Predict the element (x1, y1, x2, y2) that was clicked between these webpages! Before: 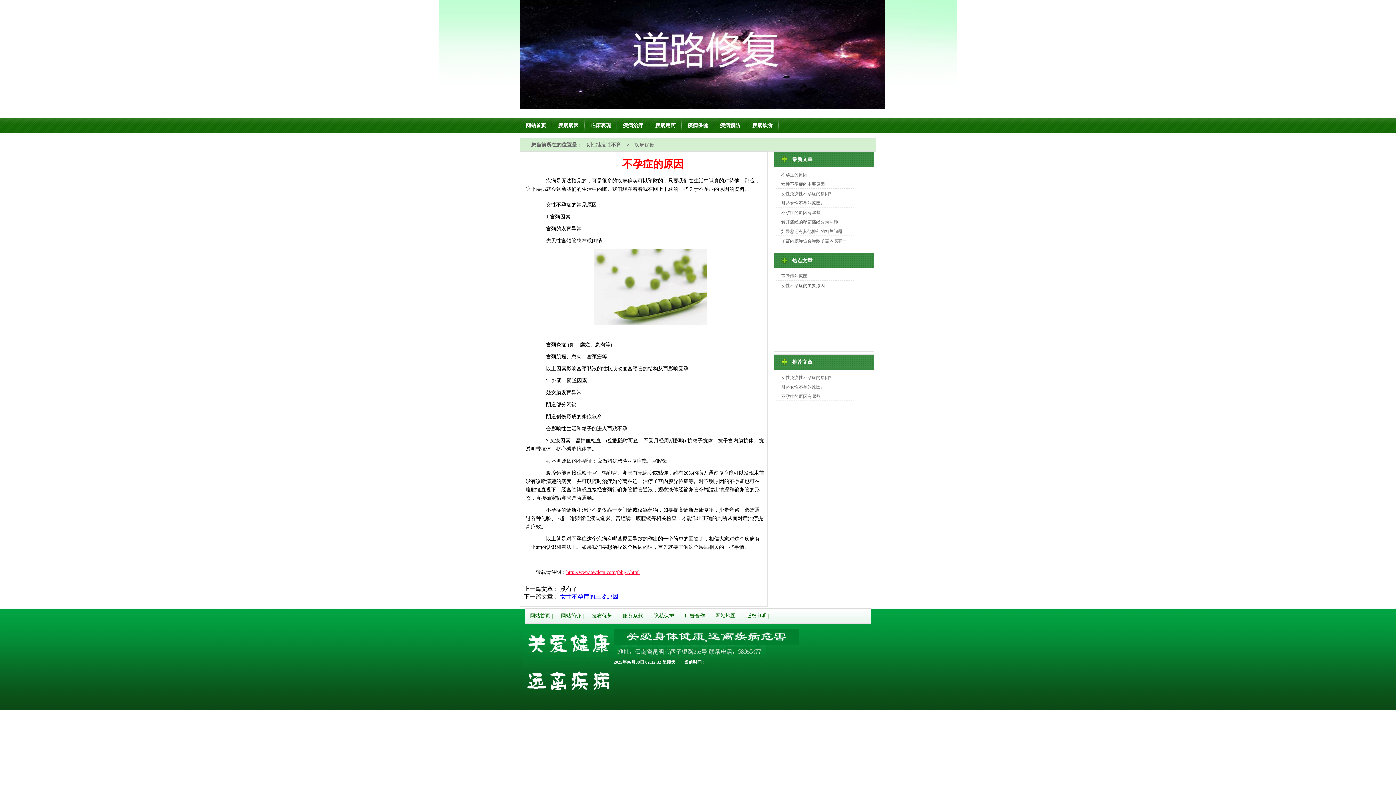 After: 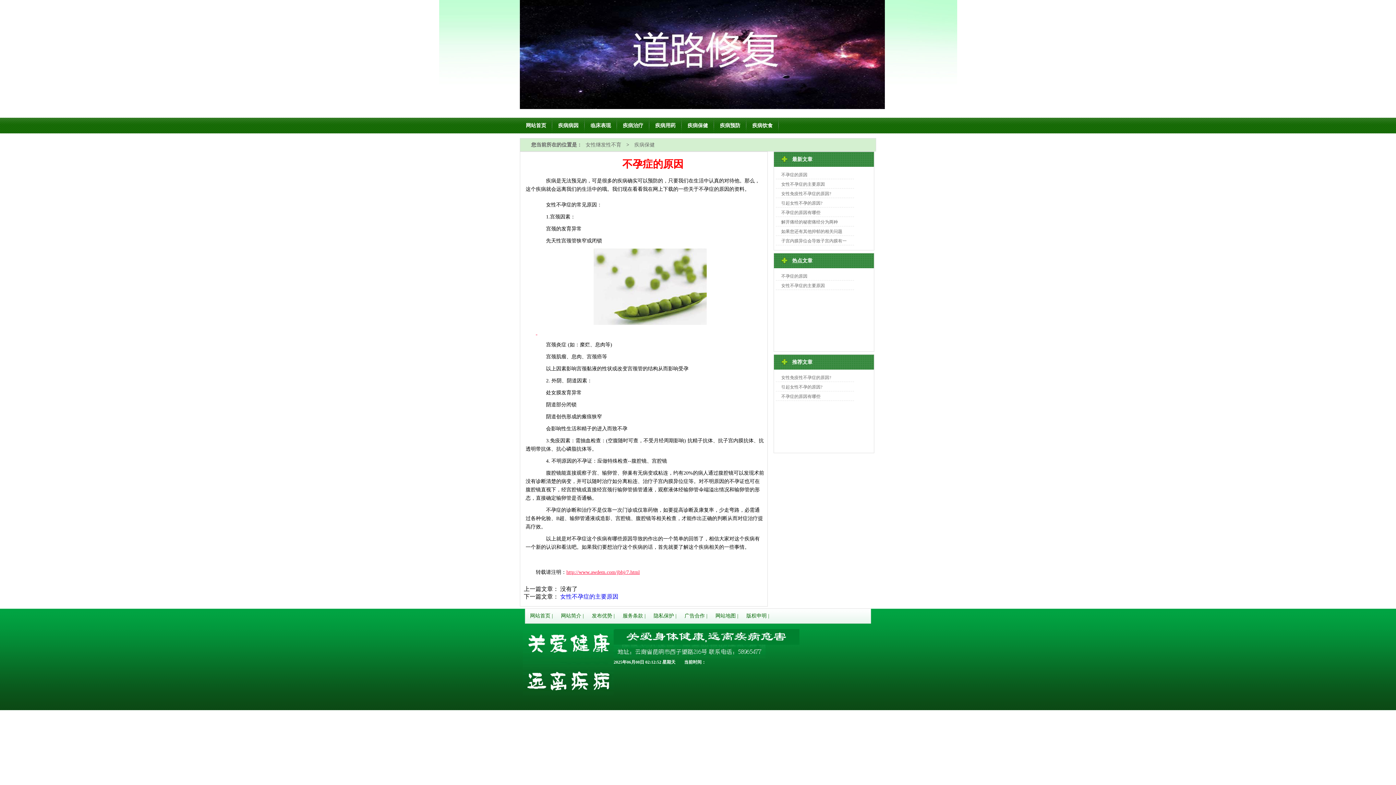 Action: bbox: (593, 320, 706, 326)